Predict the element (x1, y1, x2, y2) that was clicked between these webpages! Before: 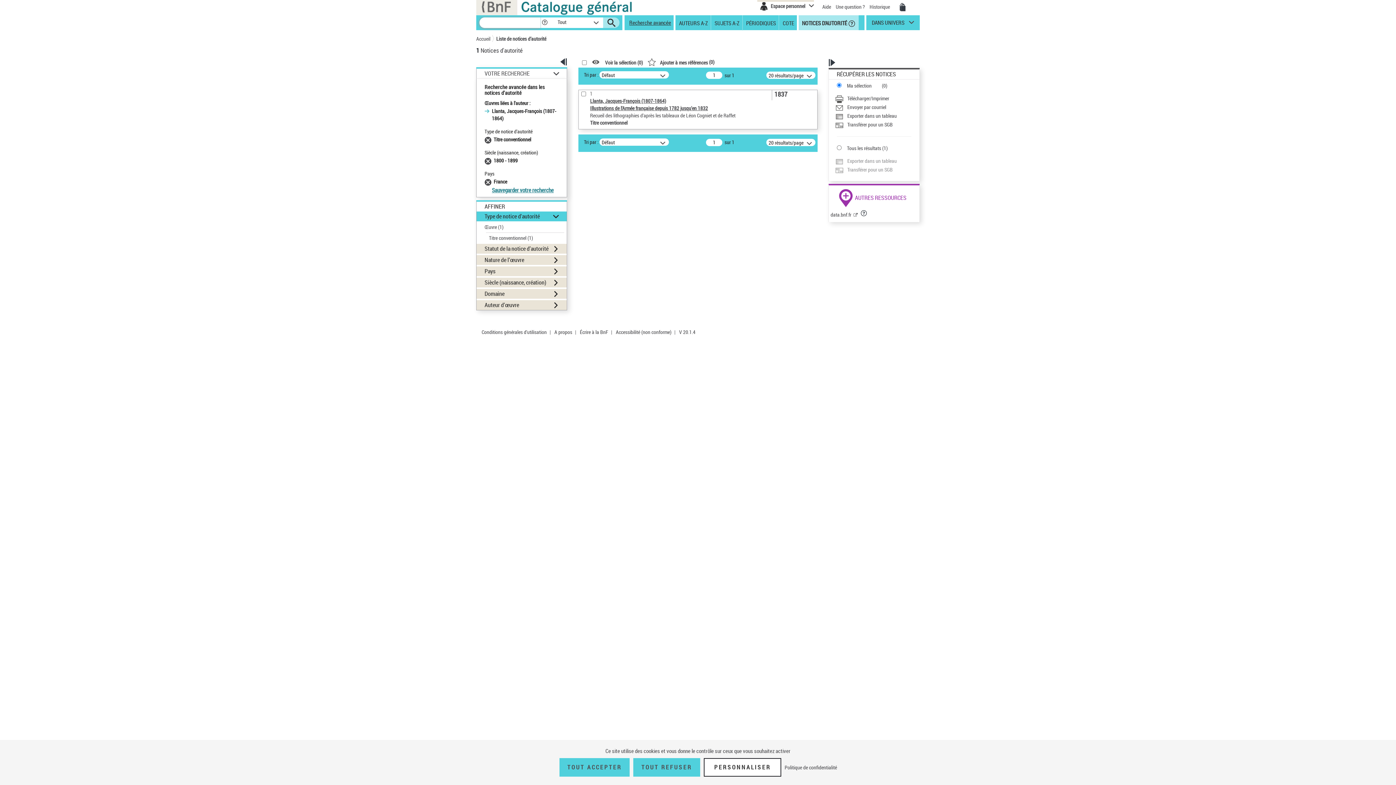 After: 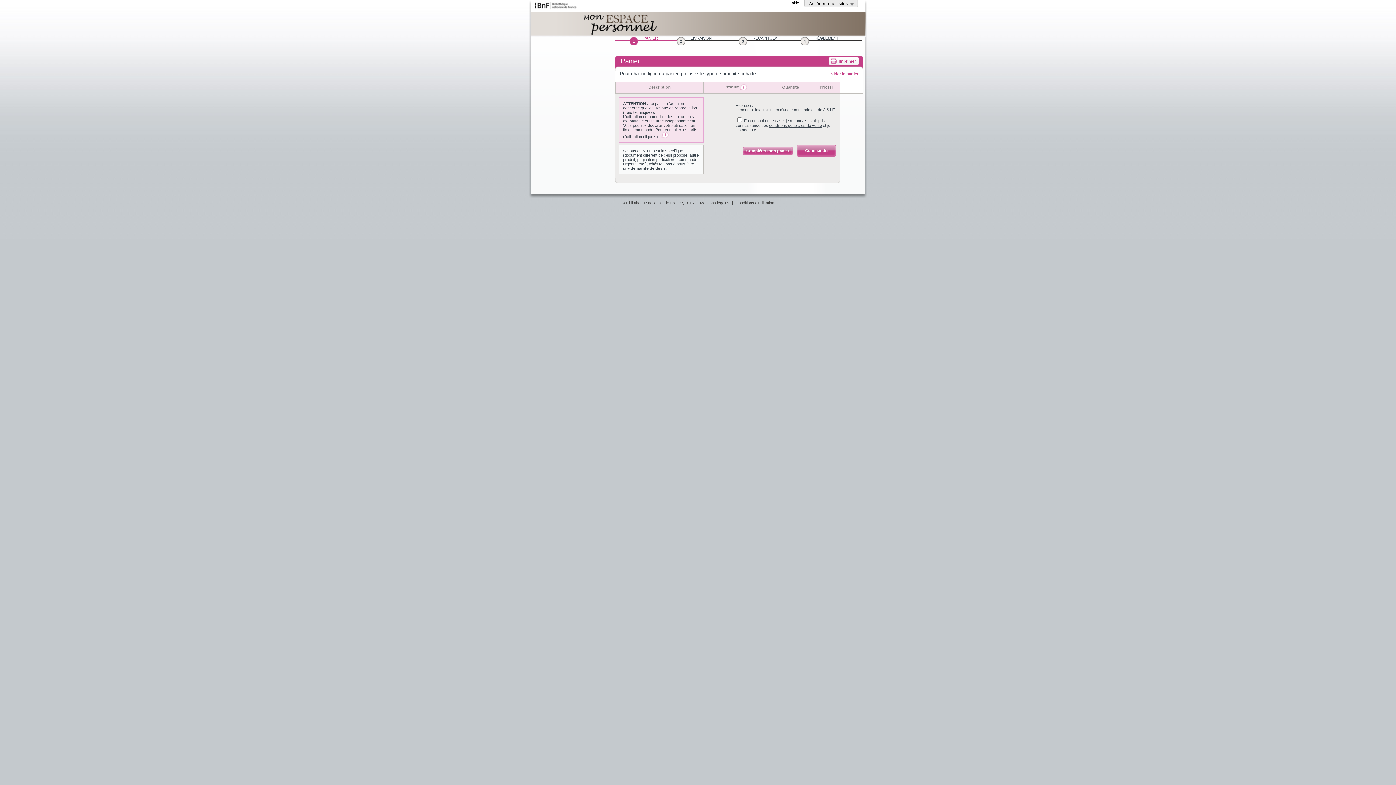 Action: label: Mon panier bbox: (898, 3, 907, 11)